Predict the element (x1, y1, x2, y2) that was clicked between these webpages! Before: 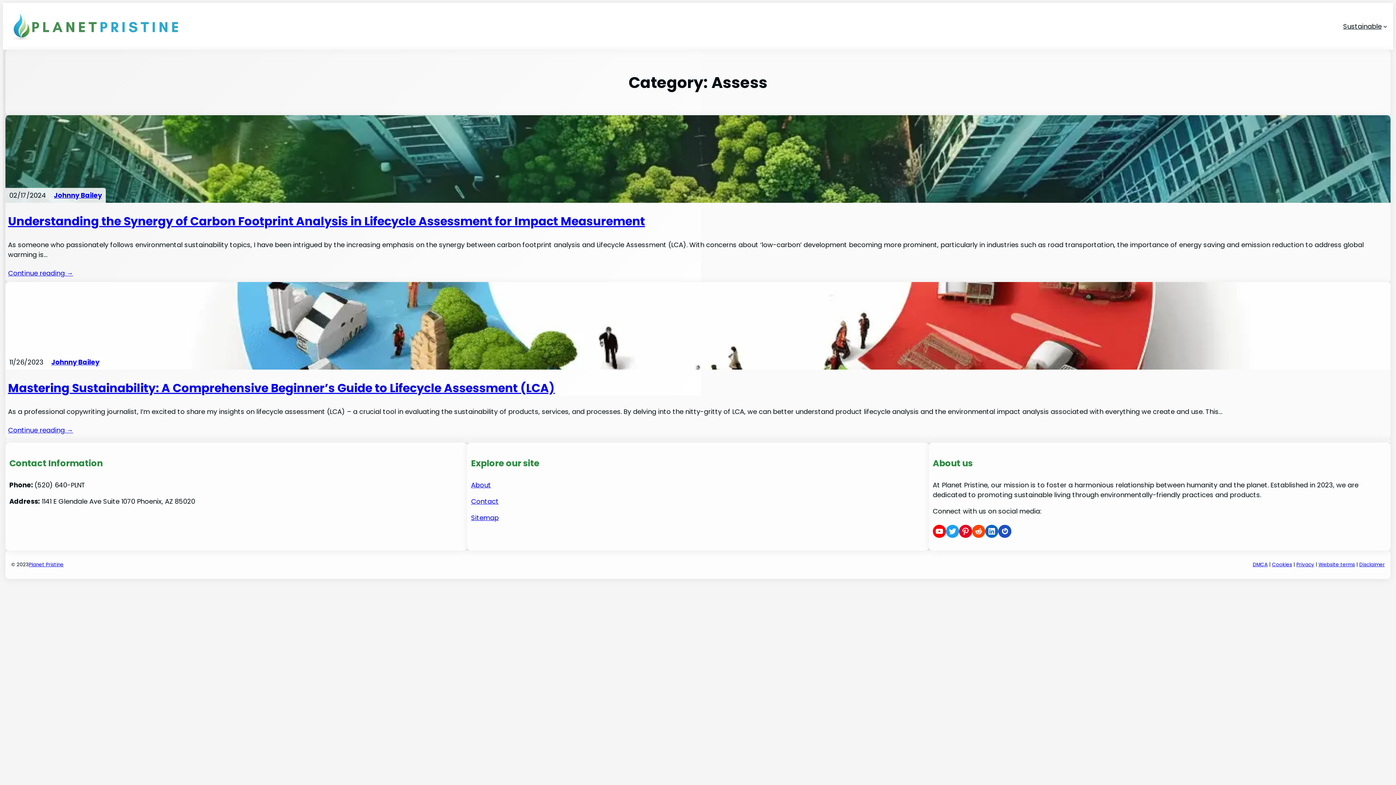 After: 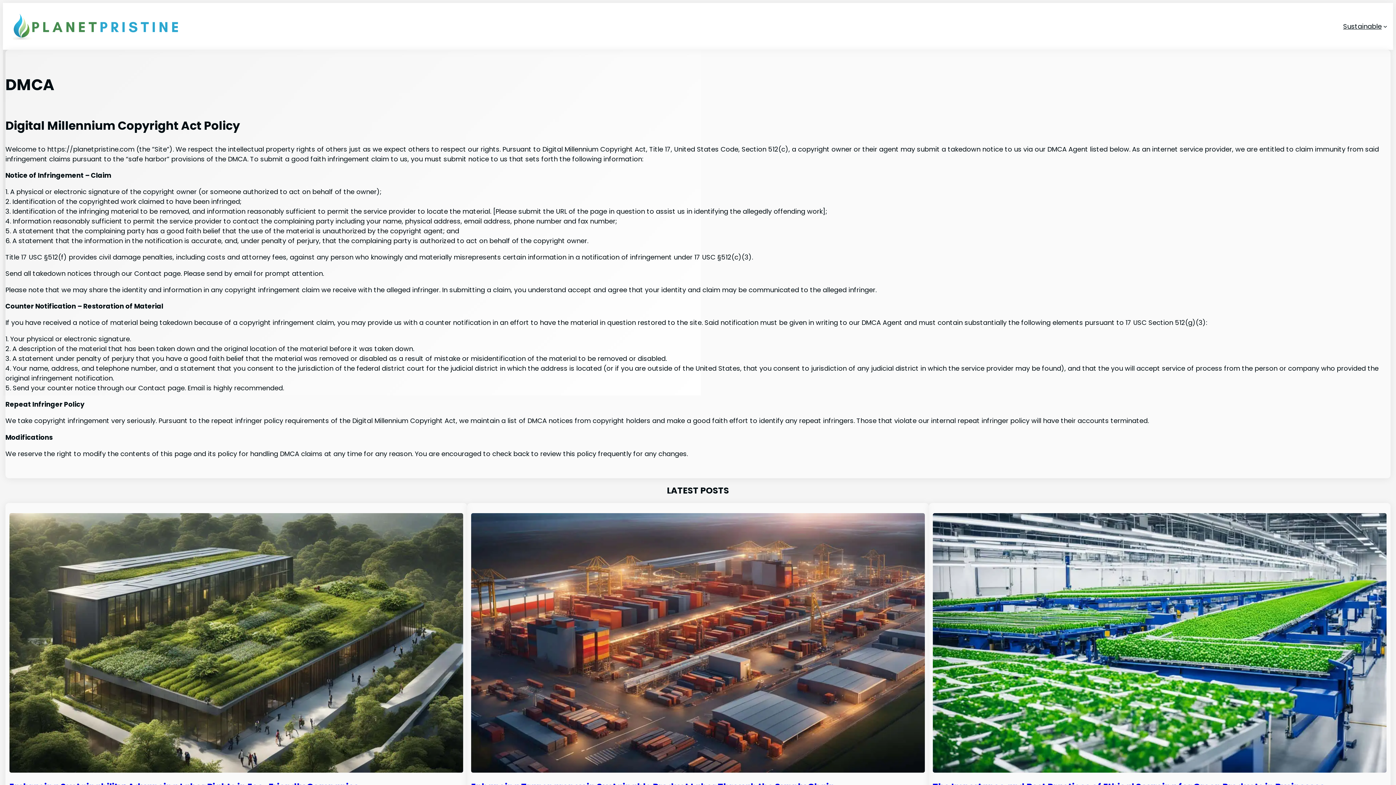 Action: label: DMCA bbox: (1253, 561, 1267, 568)